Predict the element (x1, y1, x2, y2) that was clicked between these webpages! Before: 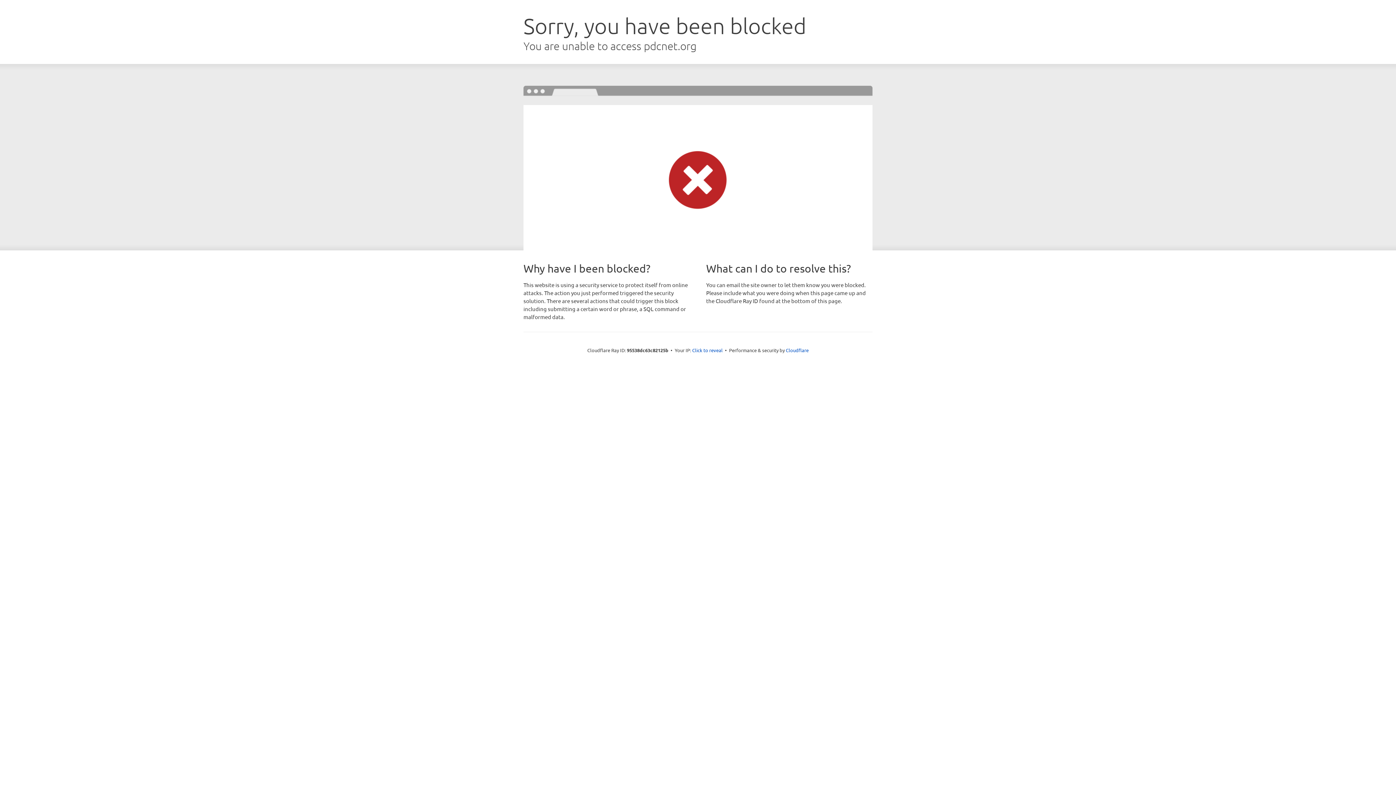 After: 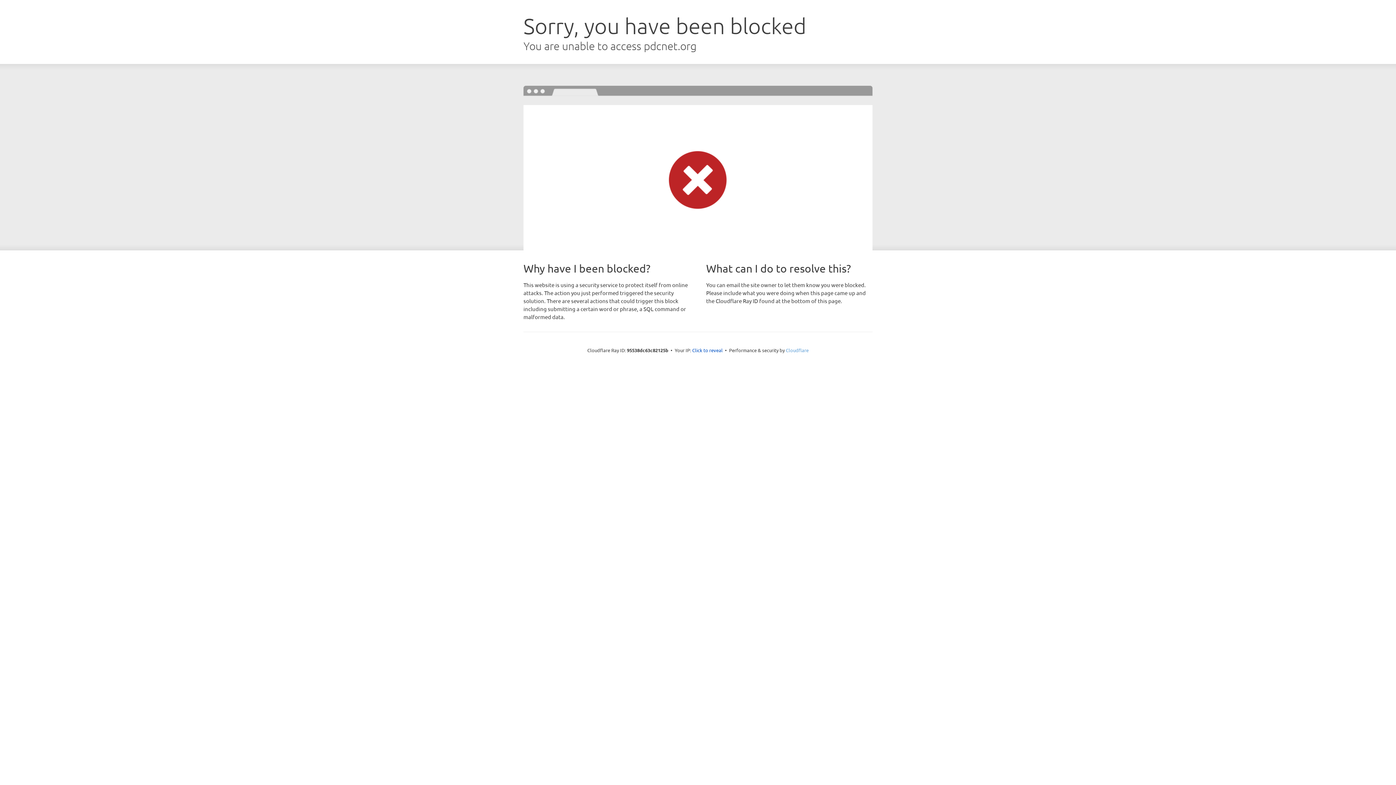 Action: label: Cloudflare bbox: (786, 347, 808, 353)